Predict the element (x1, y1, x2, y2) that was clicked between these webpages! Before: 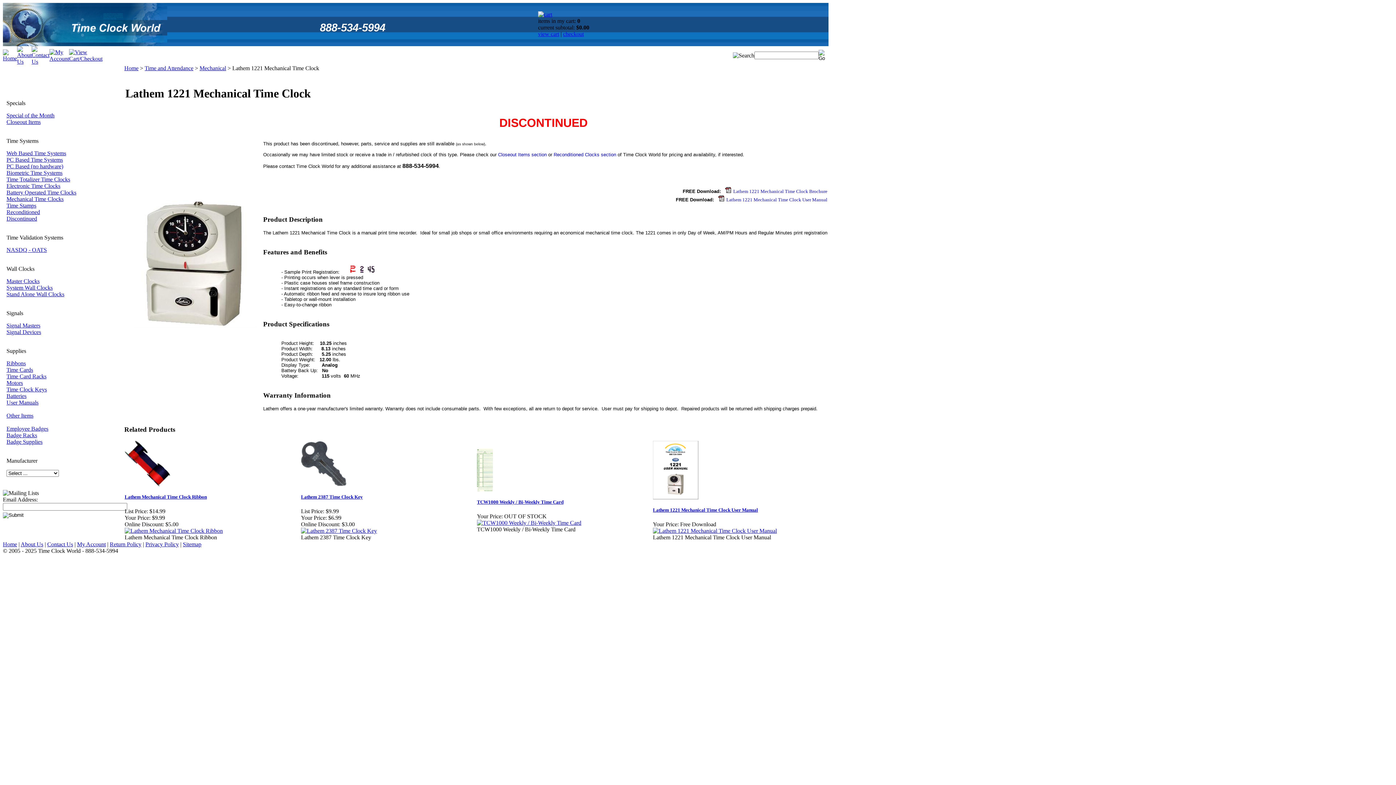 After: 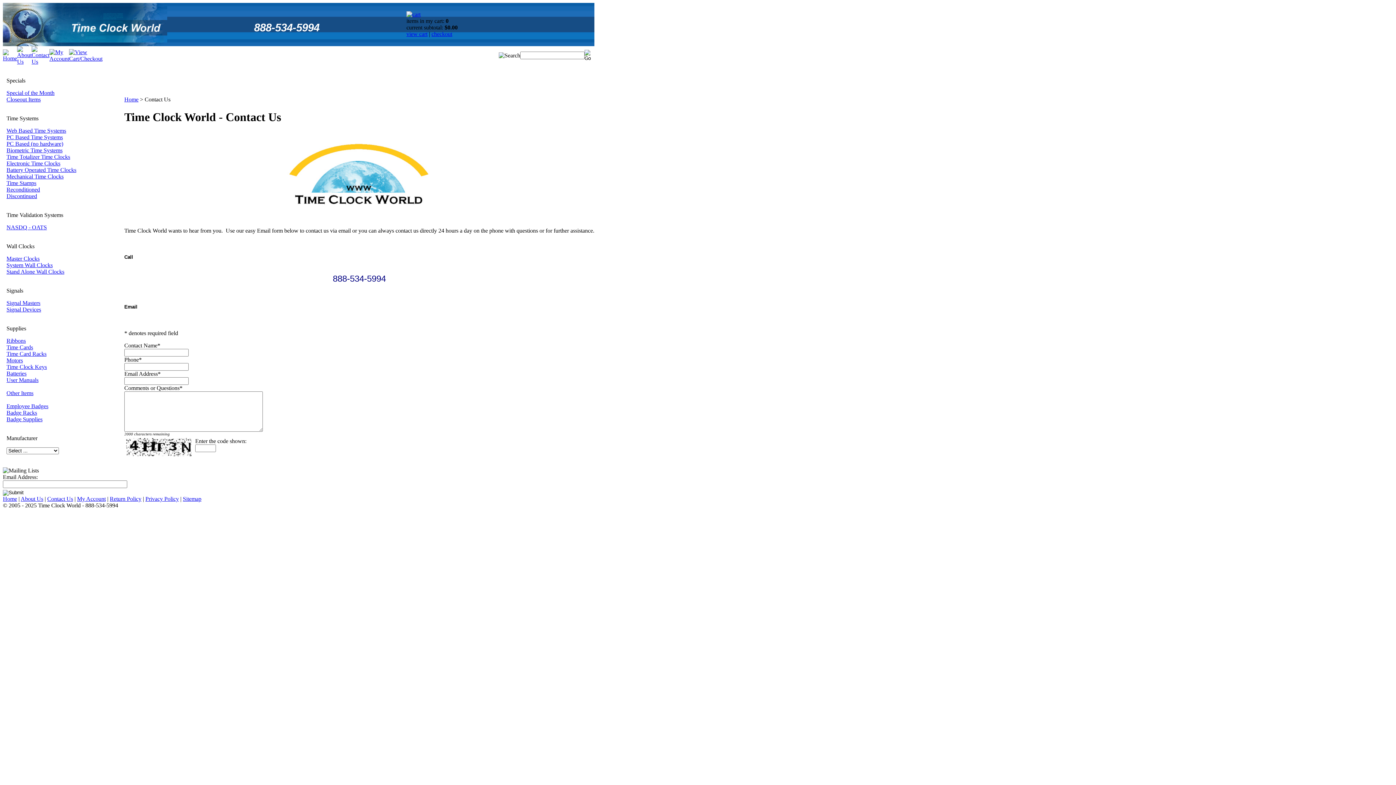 Action: bbox: (31, 58, 49, 64)